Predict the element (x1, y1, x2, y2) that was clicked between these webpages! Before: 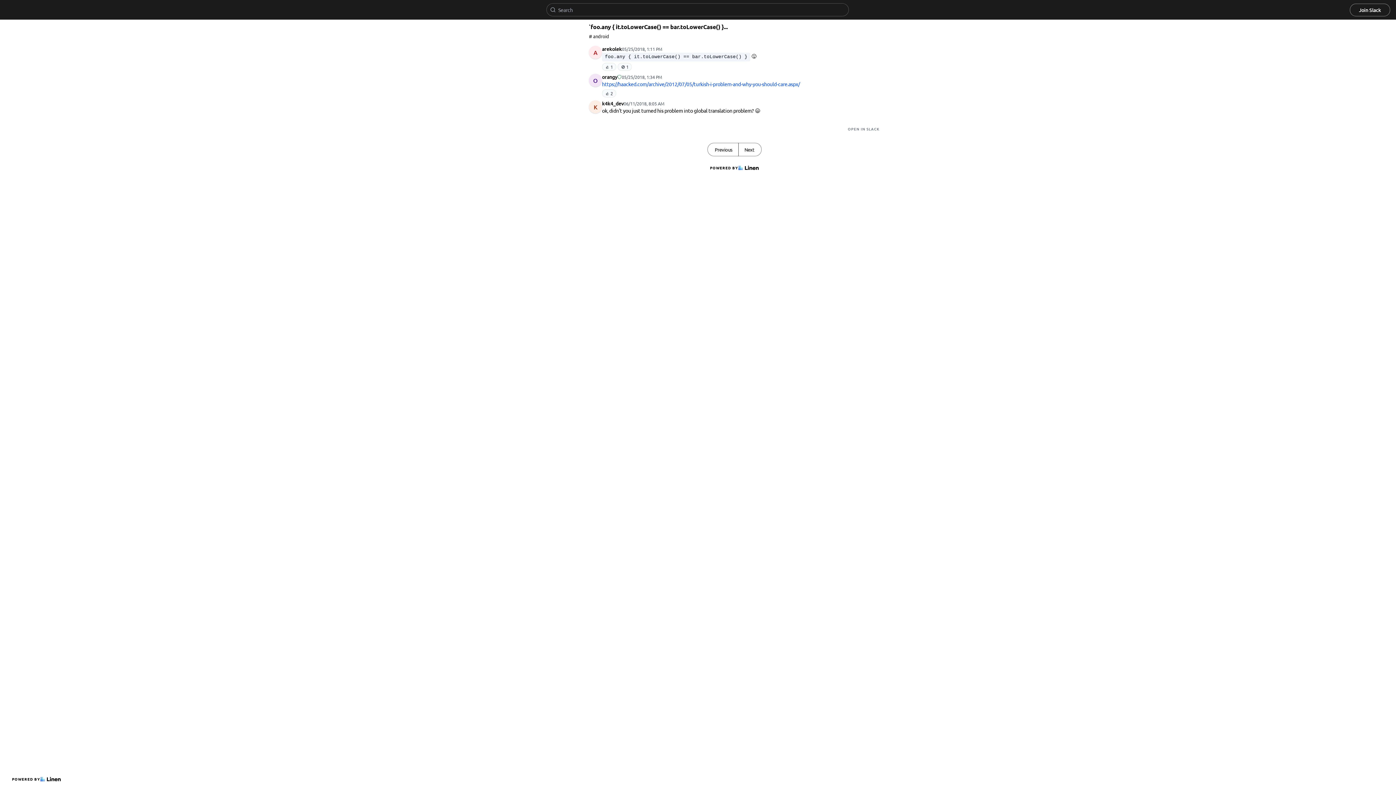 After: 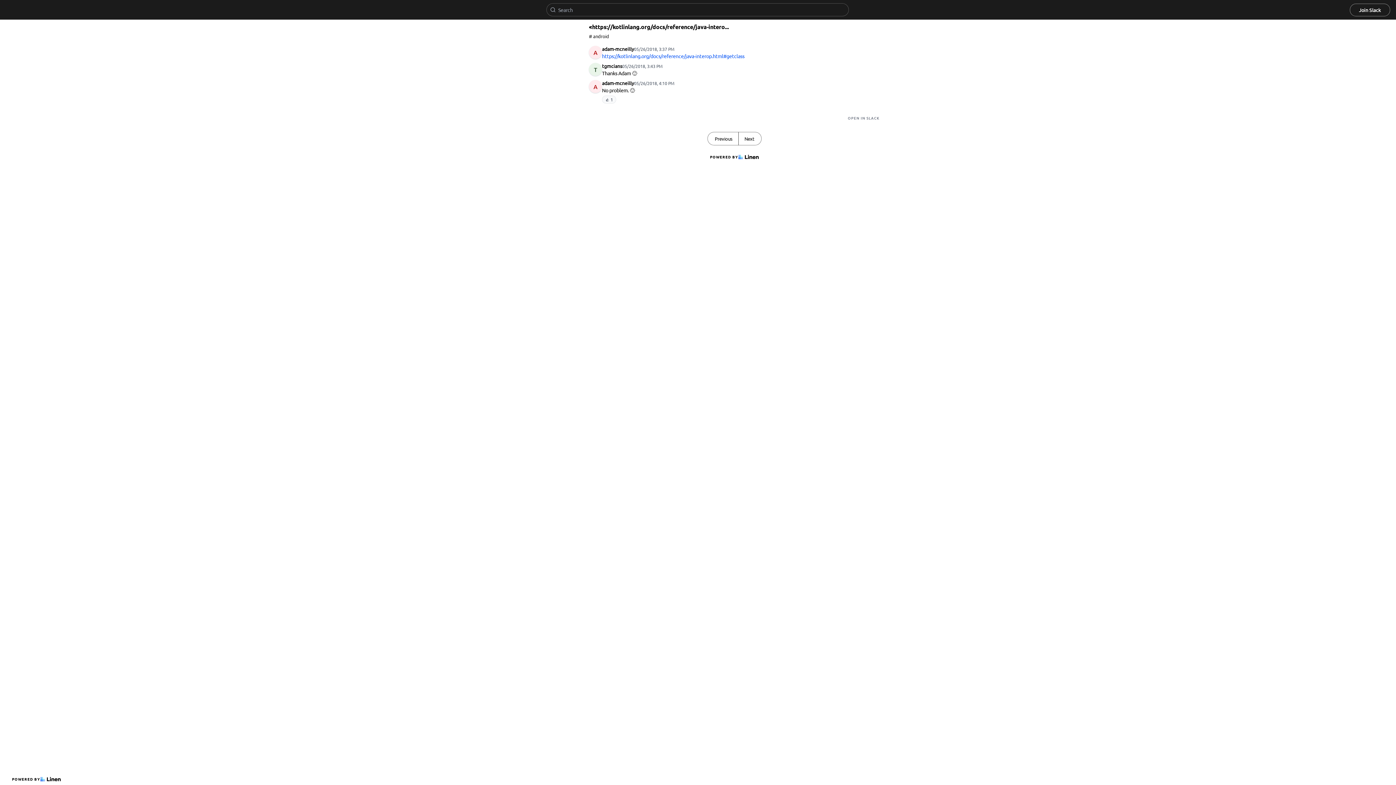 Action: label: Previous bbox: (708, 143, 738, 155)